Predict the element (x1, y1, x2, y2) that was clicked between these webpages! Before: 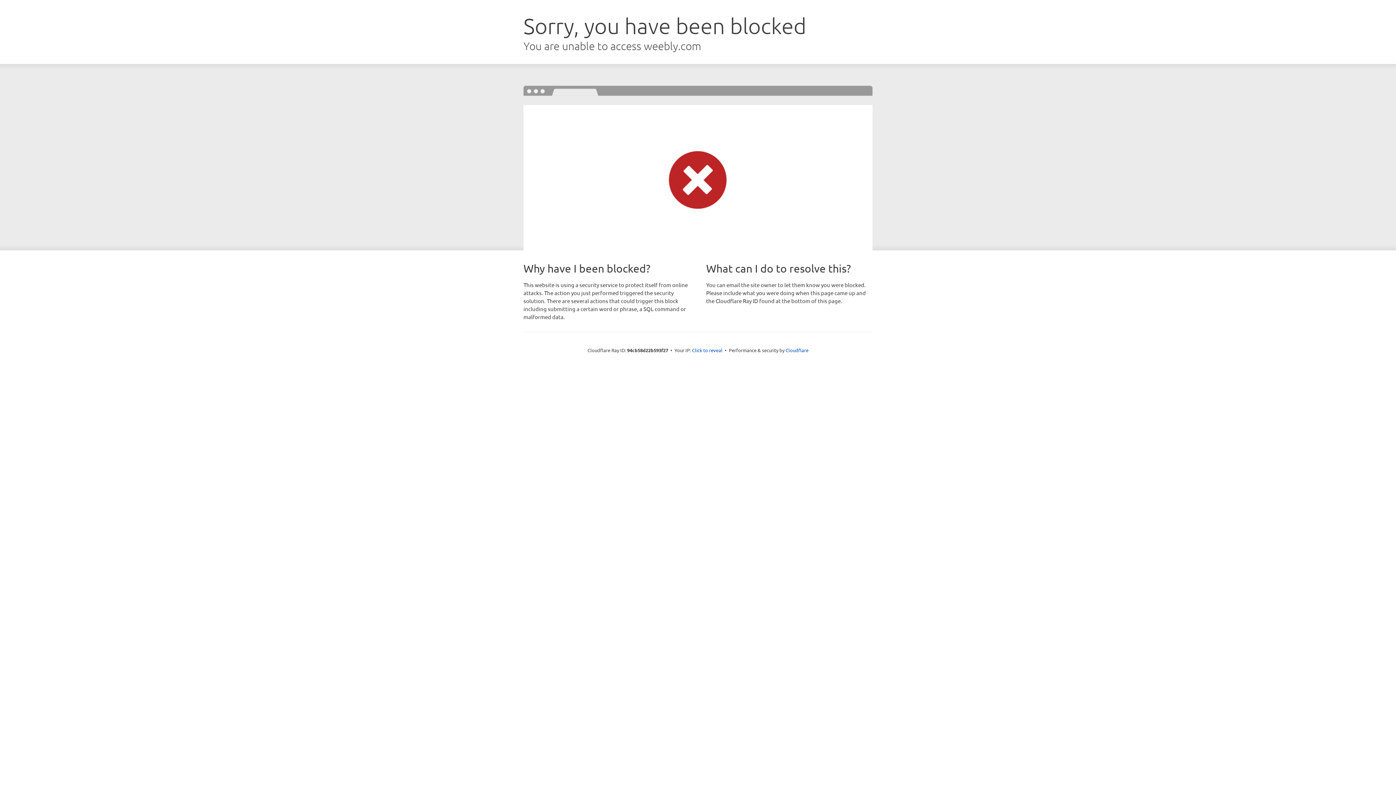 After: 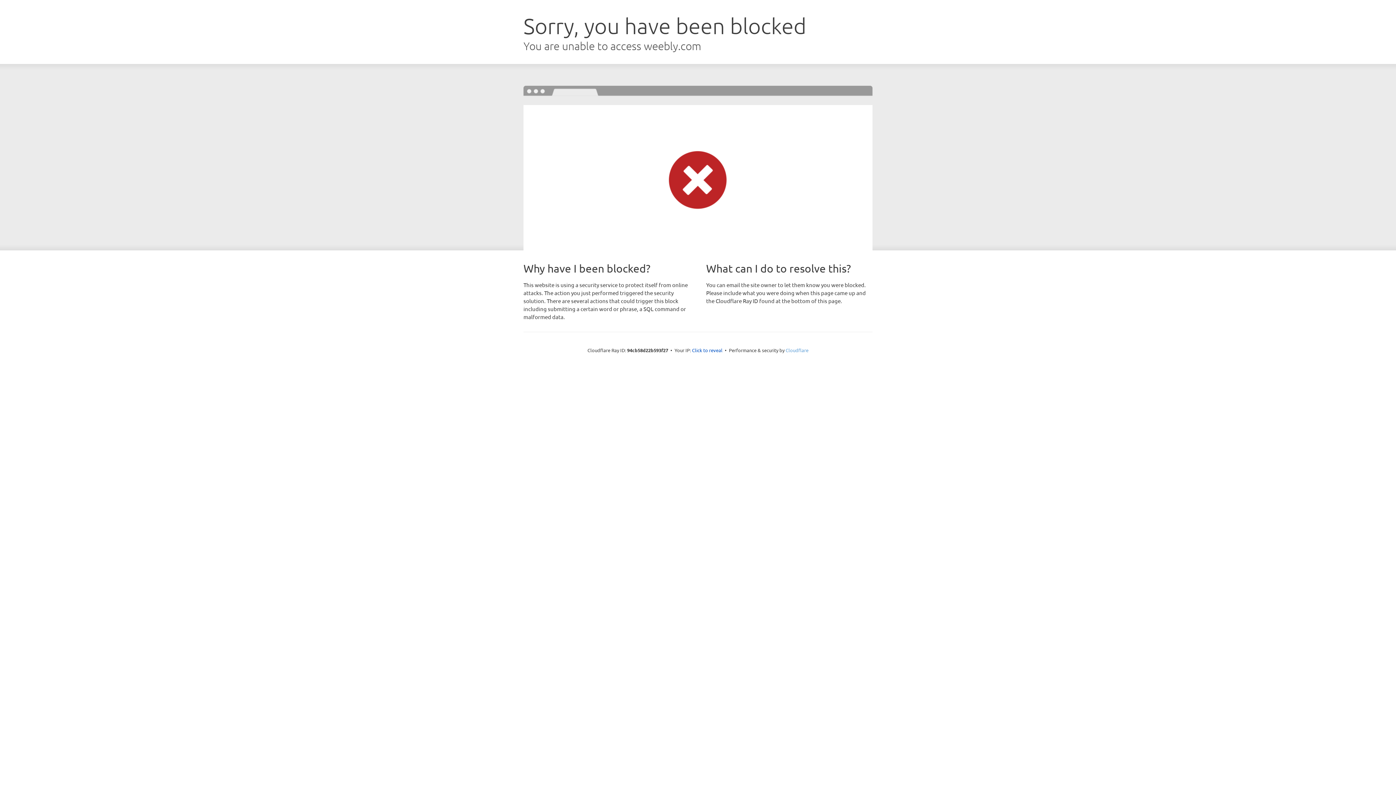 Action: label: Cloudflare bbox: (785, 347, 808, 353)